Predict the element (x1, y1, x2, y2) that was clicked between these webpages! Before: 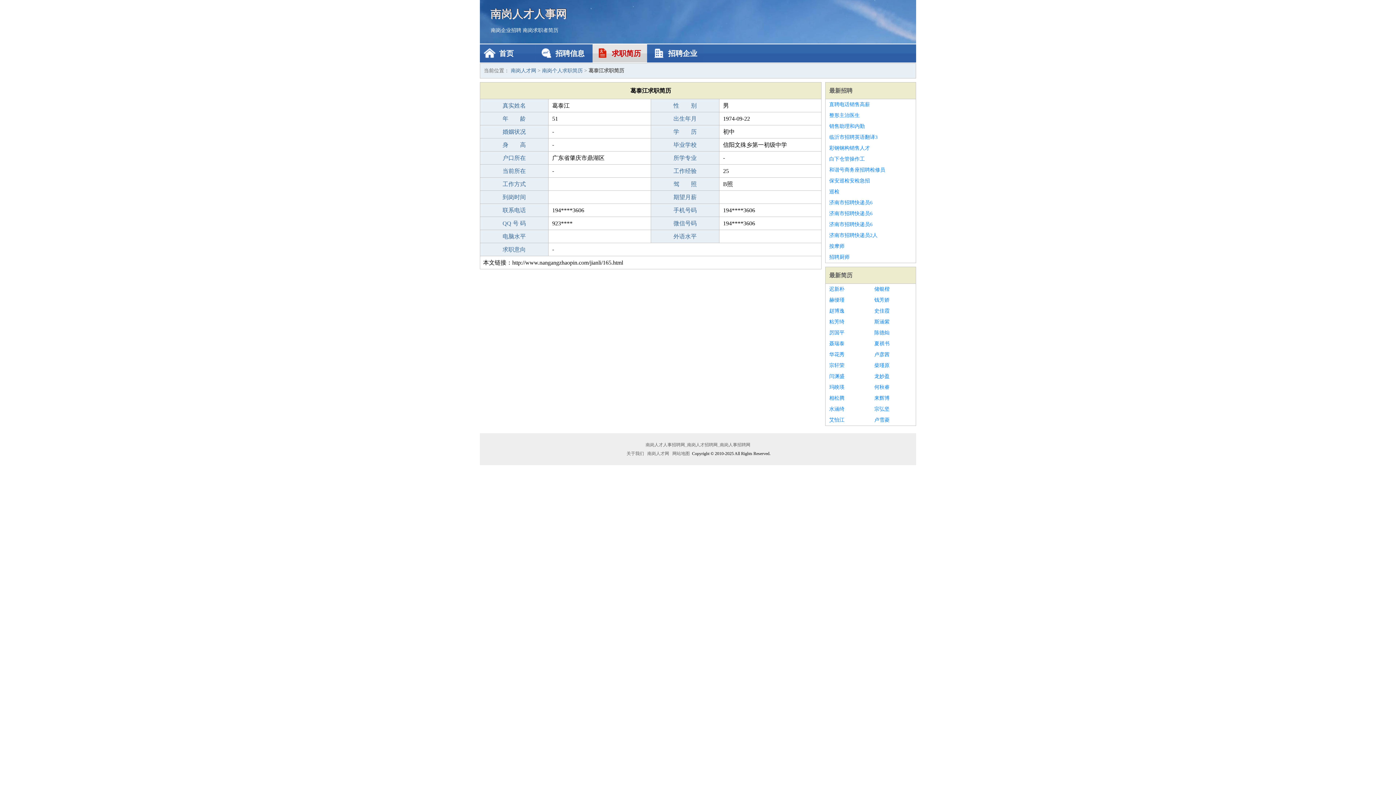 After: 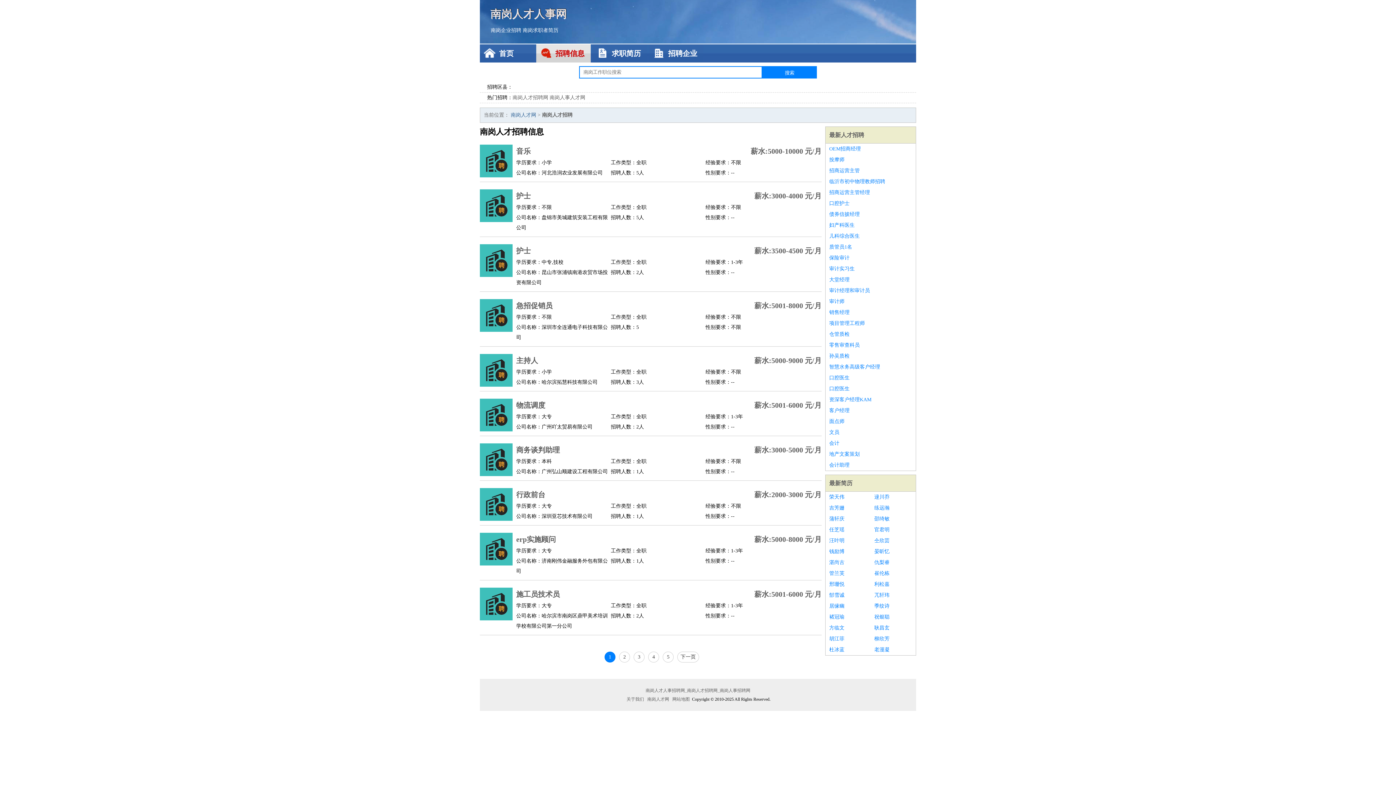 Action: label: 招聘信息 bbox: (536, 44, 590, 62)